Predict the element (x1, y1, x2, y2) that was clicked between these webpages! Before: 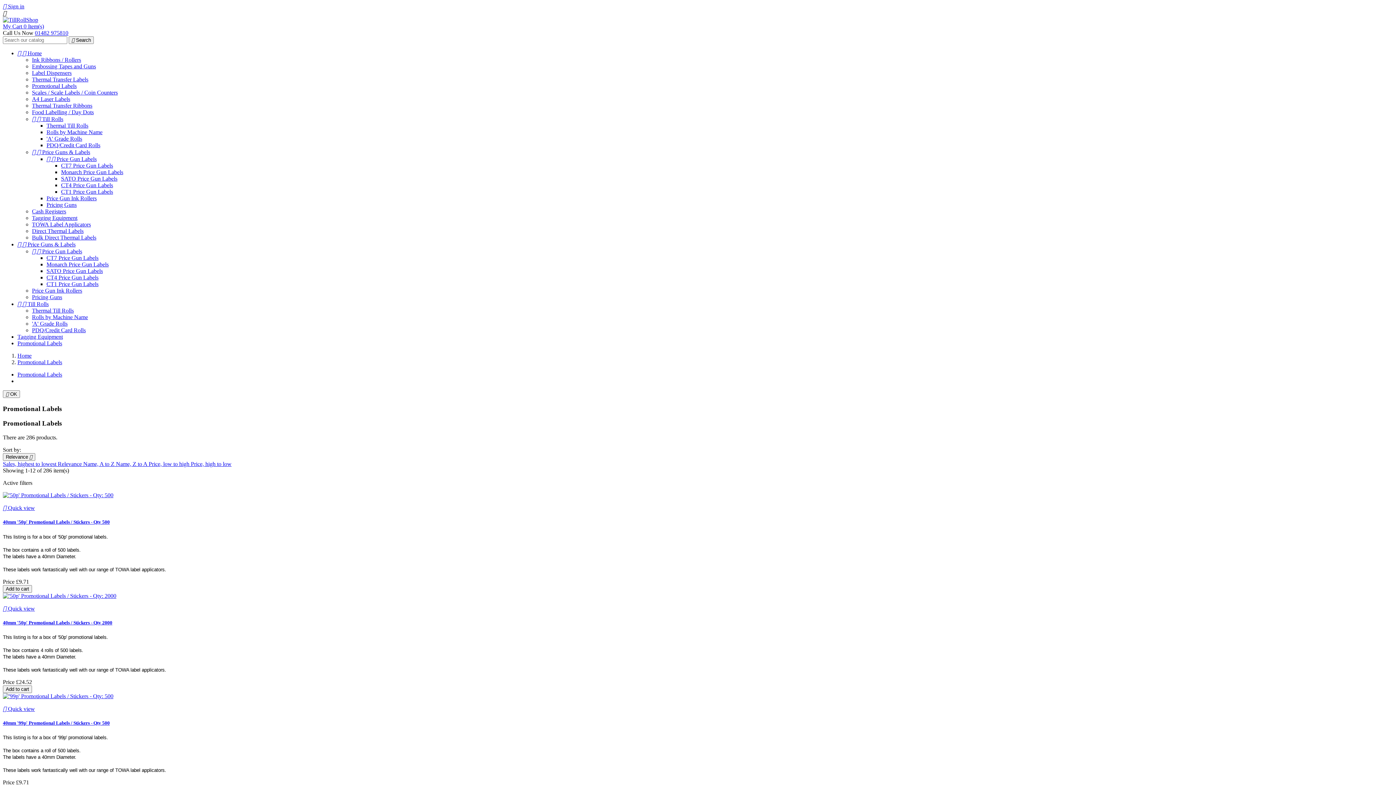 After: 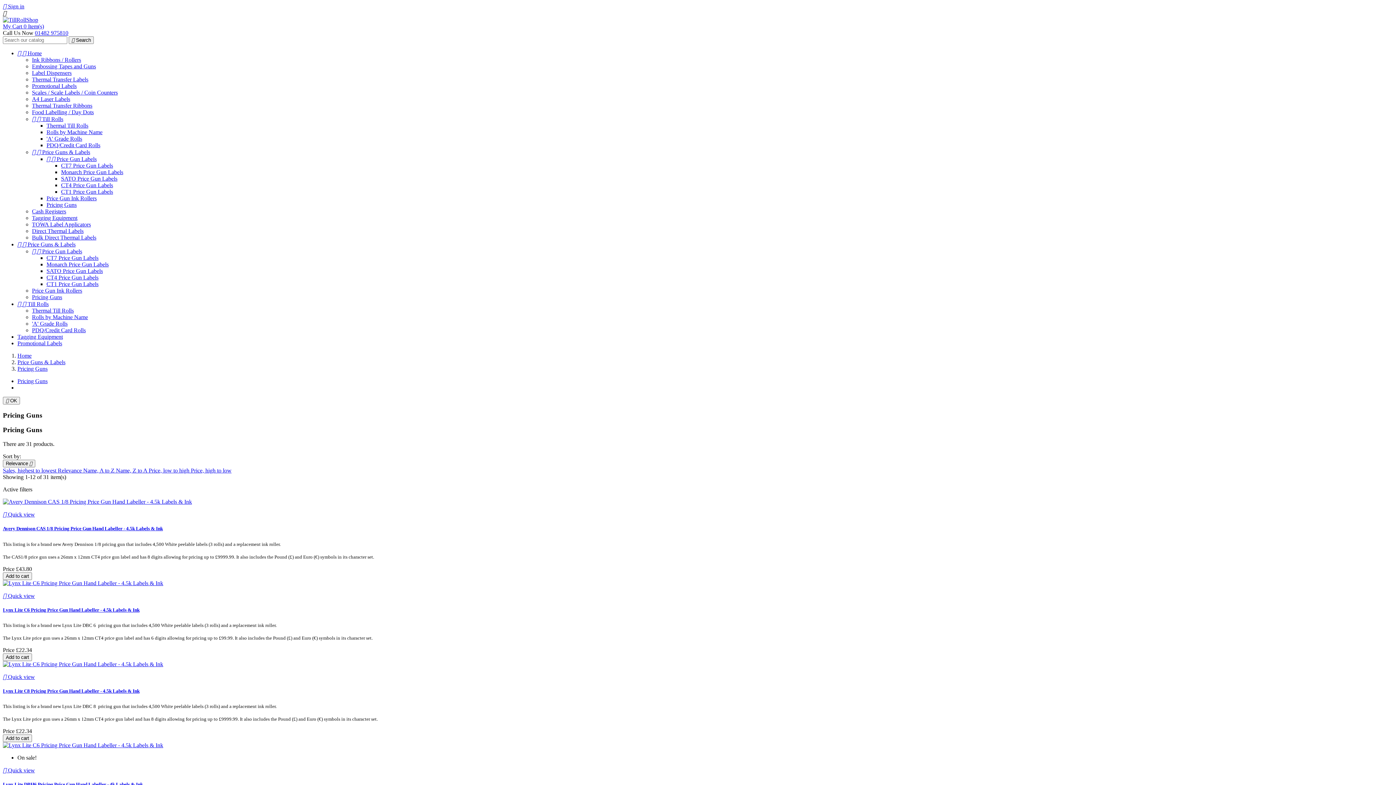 Action: bbox: (46, 201, 76, 208) label: Pricing Guns